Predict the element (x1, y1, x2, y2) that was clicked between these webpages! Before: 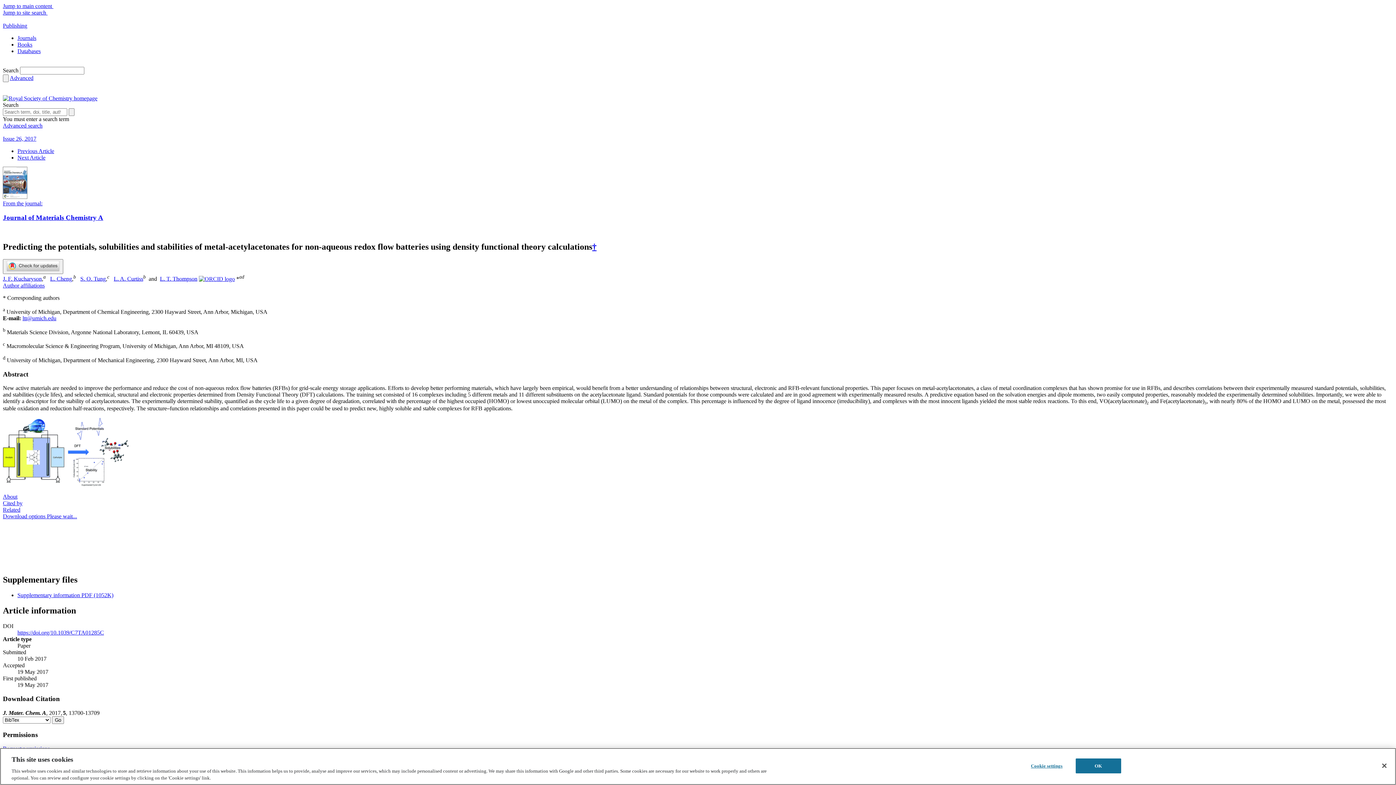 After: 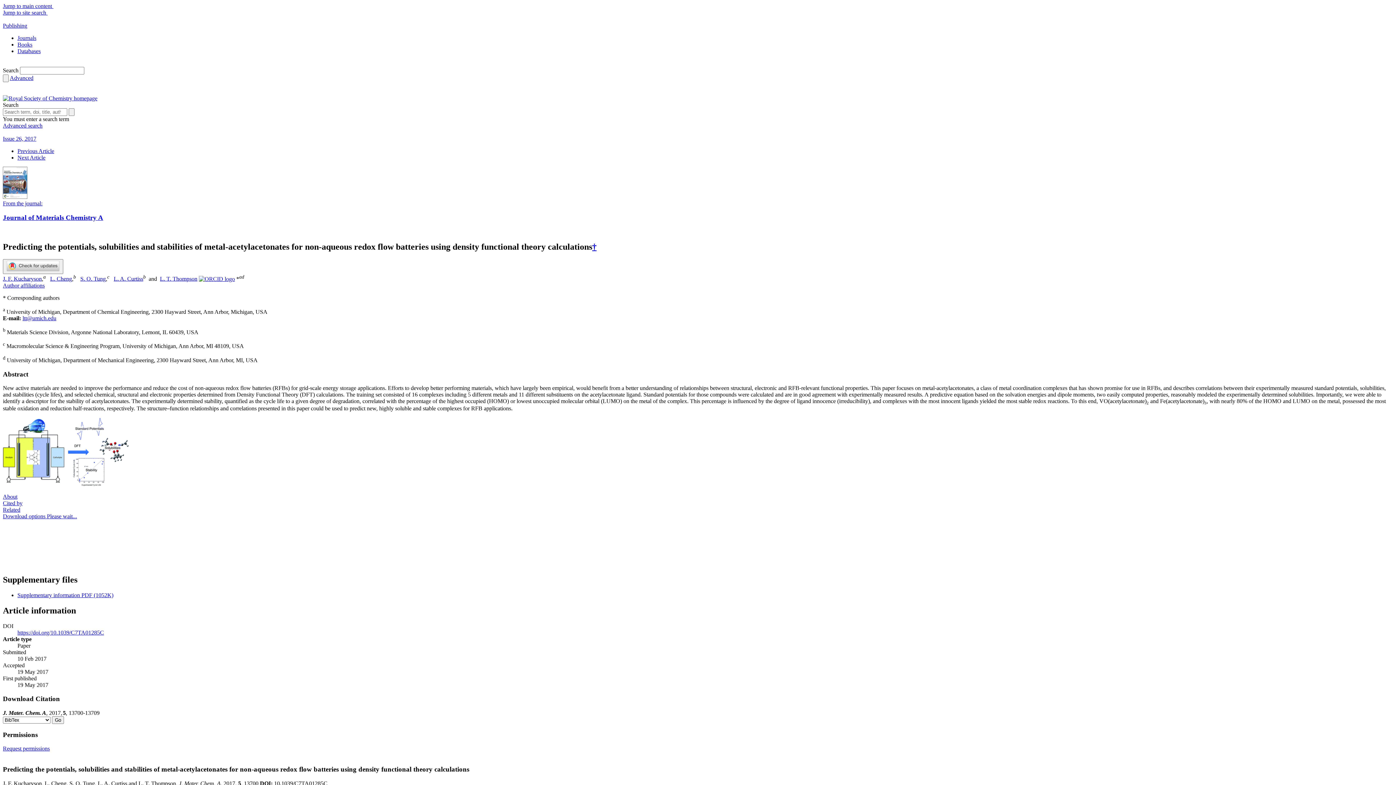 Action: bbox: (17, 592, 113, 598) label: Supplementary information PDF (1052K)